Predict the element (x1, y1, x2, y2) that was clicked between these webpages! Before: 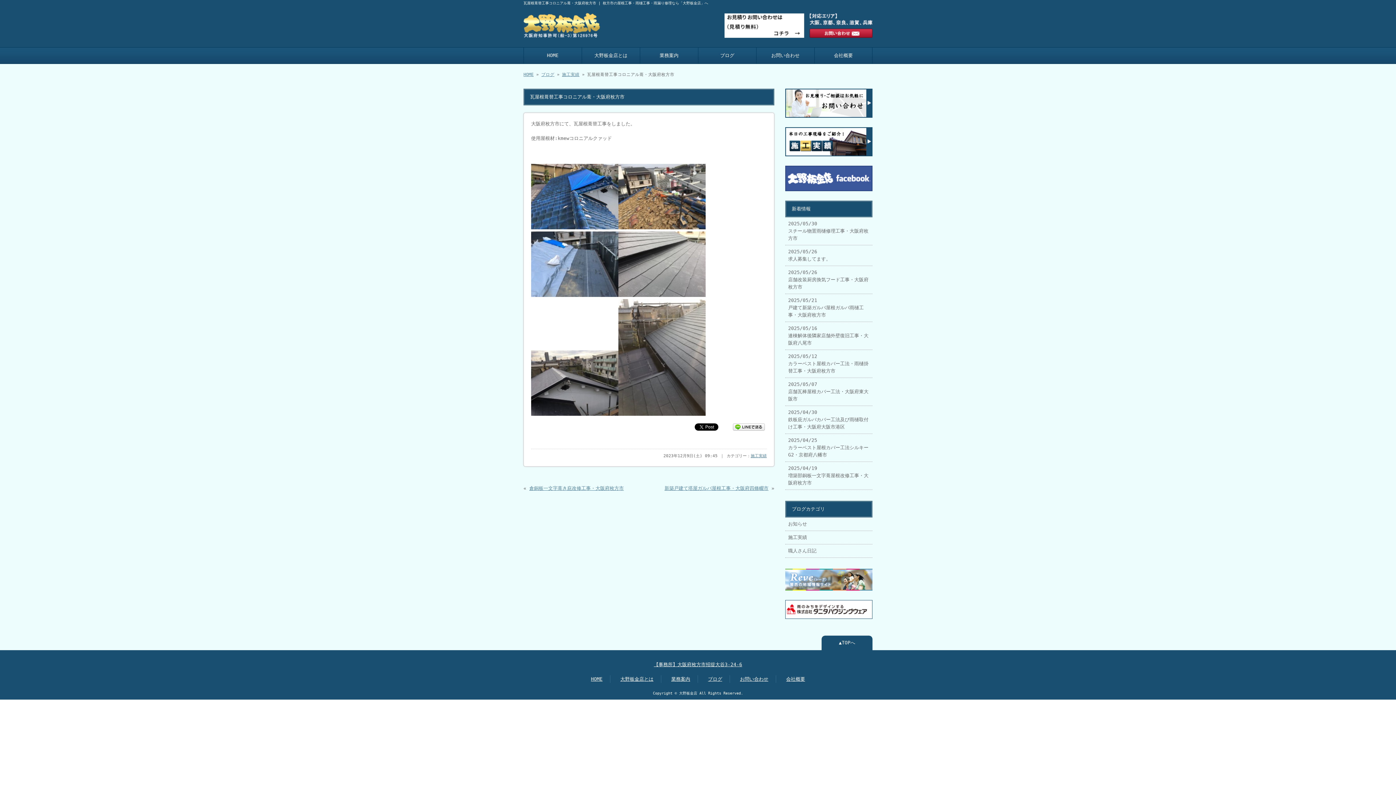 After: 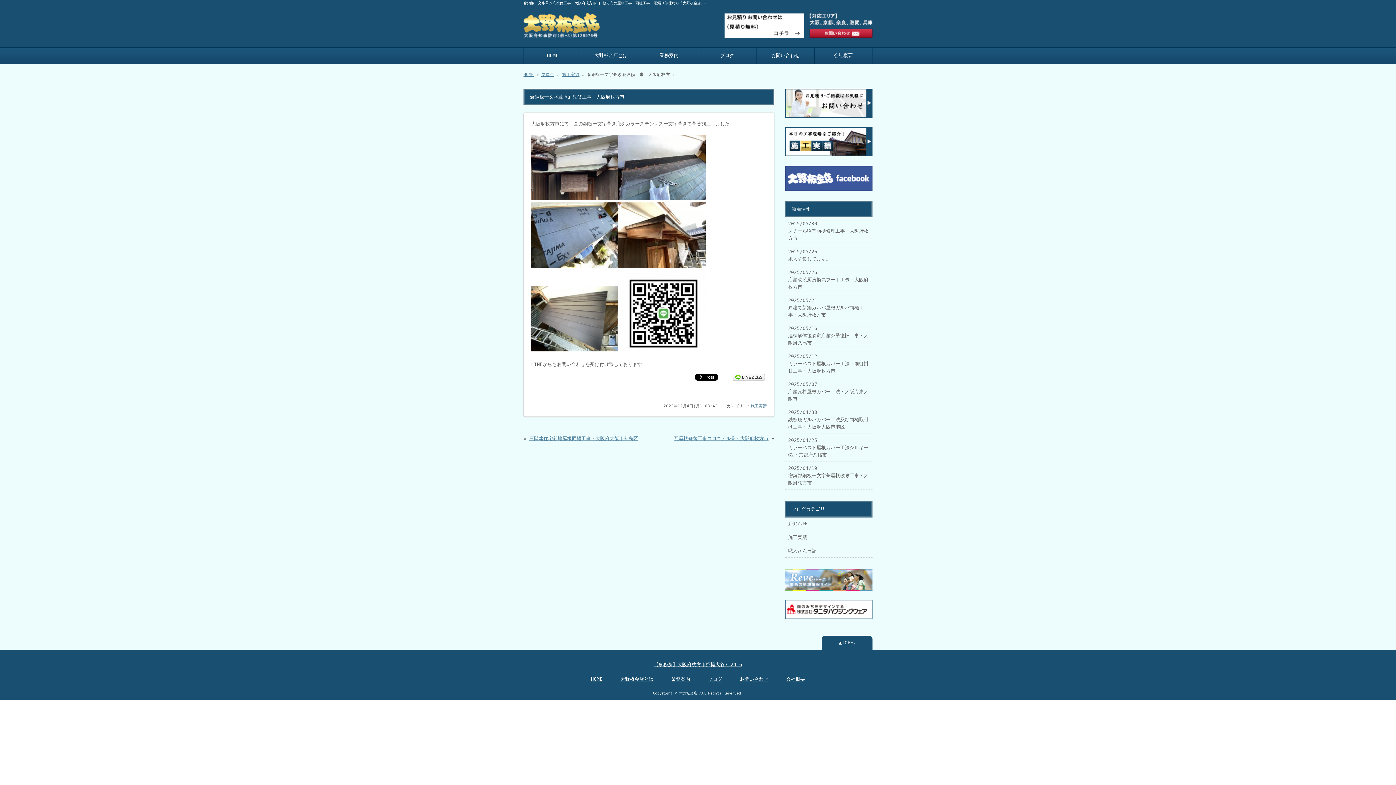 Action: bbox: (529, 485, 624, 491) label: 倉銅板一文字葺き庇改修工事・大阪府枚方市